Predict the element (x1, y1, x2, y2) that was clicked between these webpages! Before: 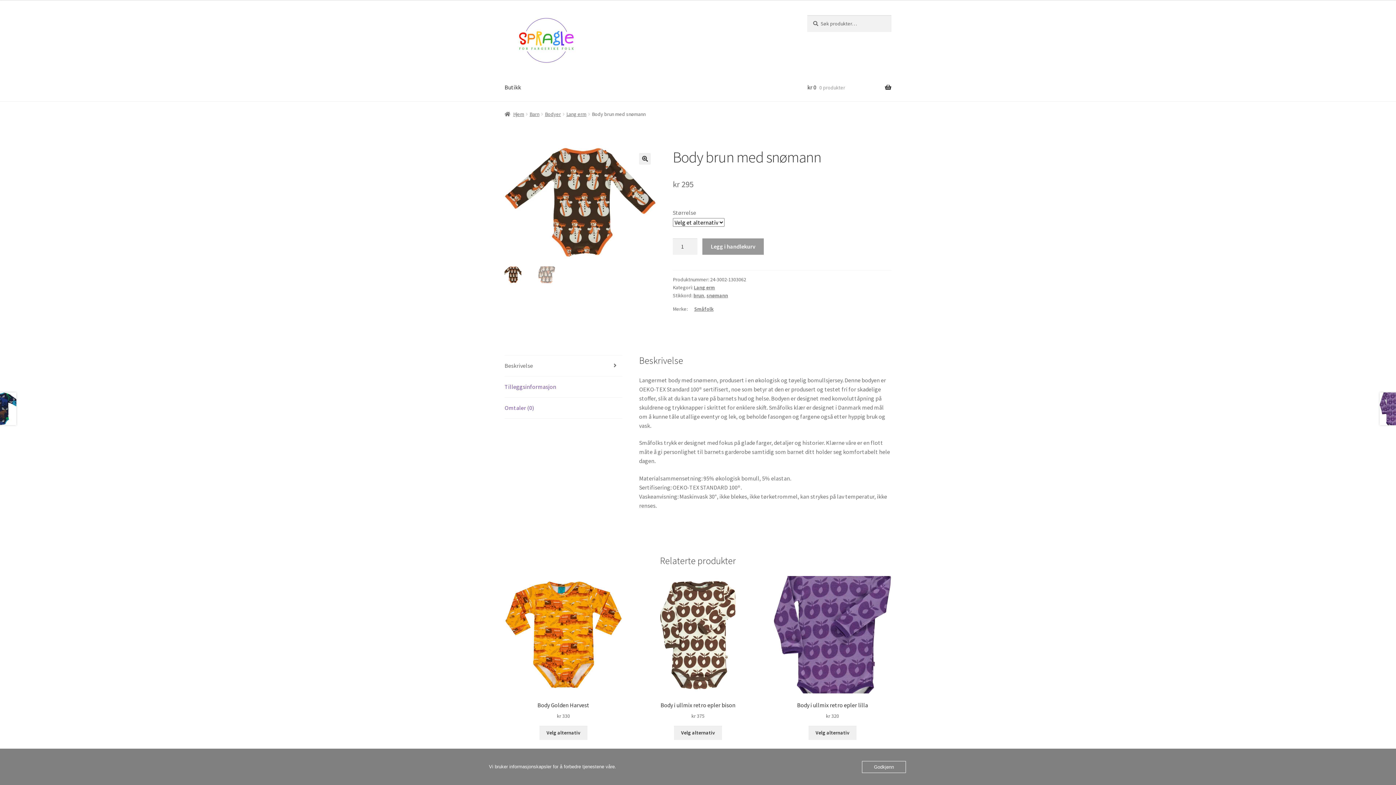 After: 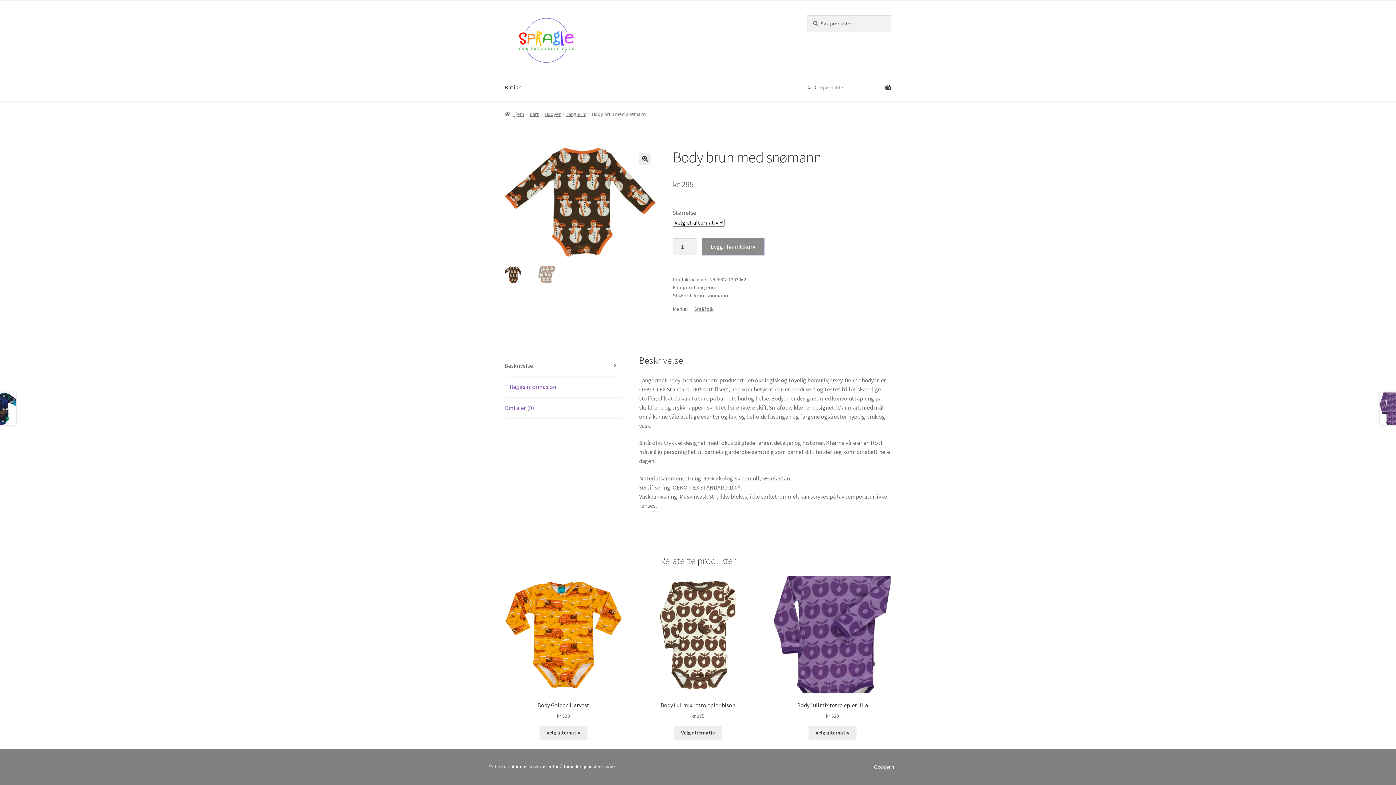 Action: bbox: (702, 238, 763, 254) label: Legg i handlekurv